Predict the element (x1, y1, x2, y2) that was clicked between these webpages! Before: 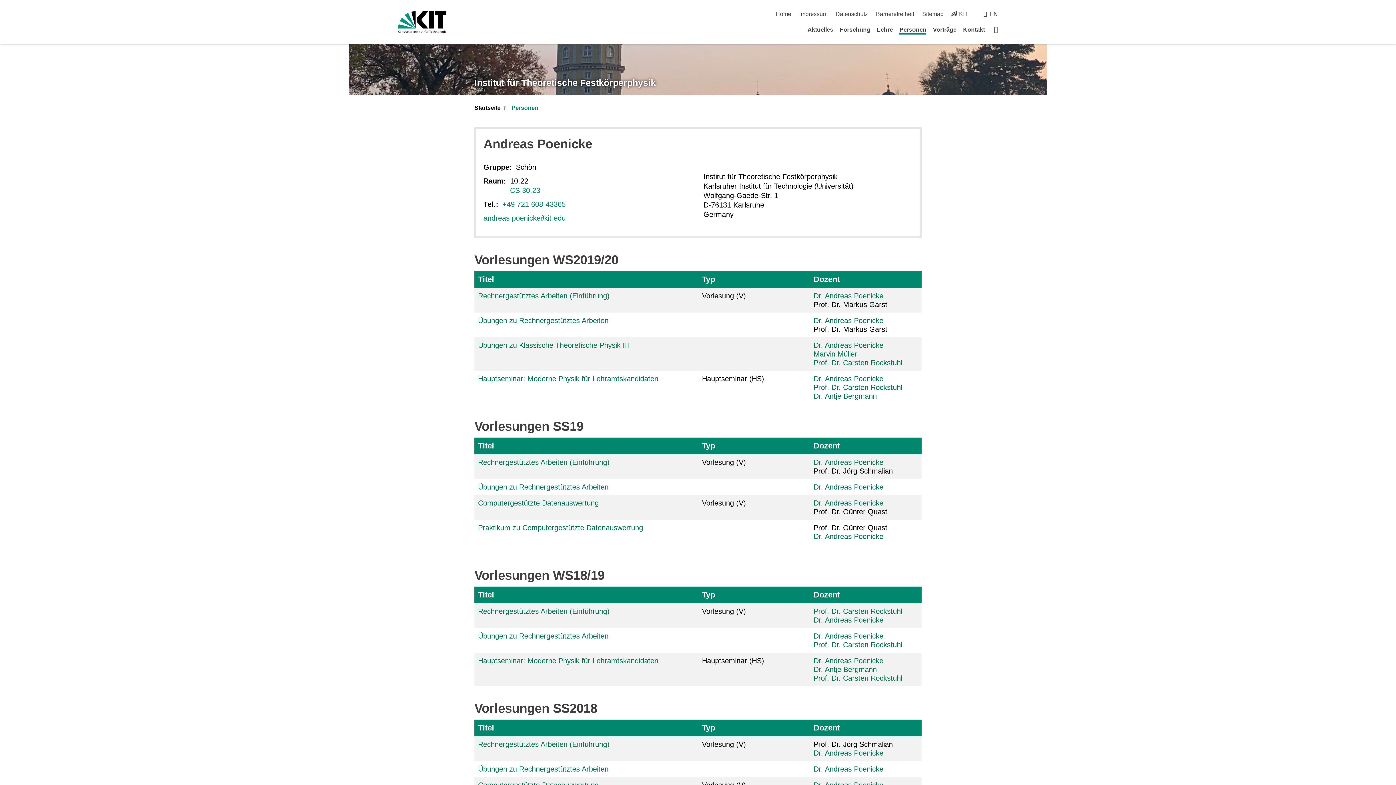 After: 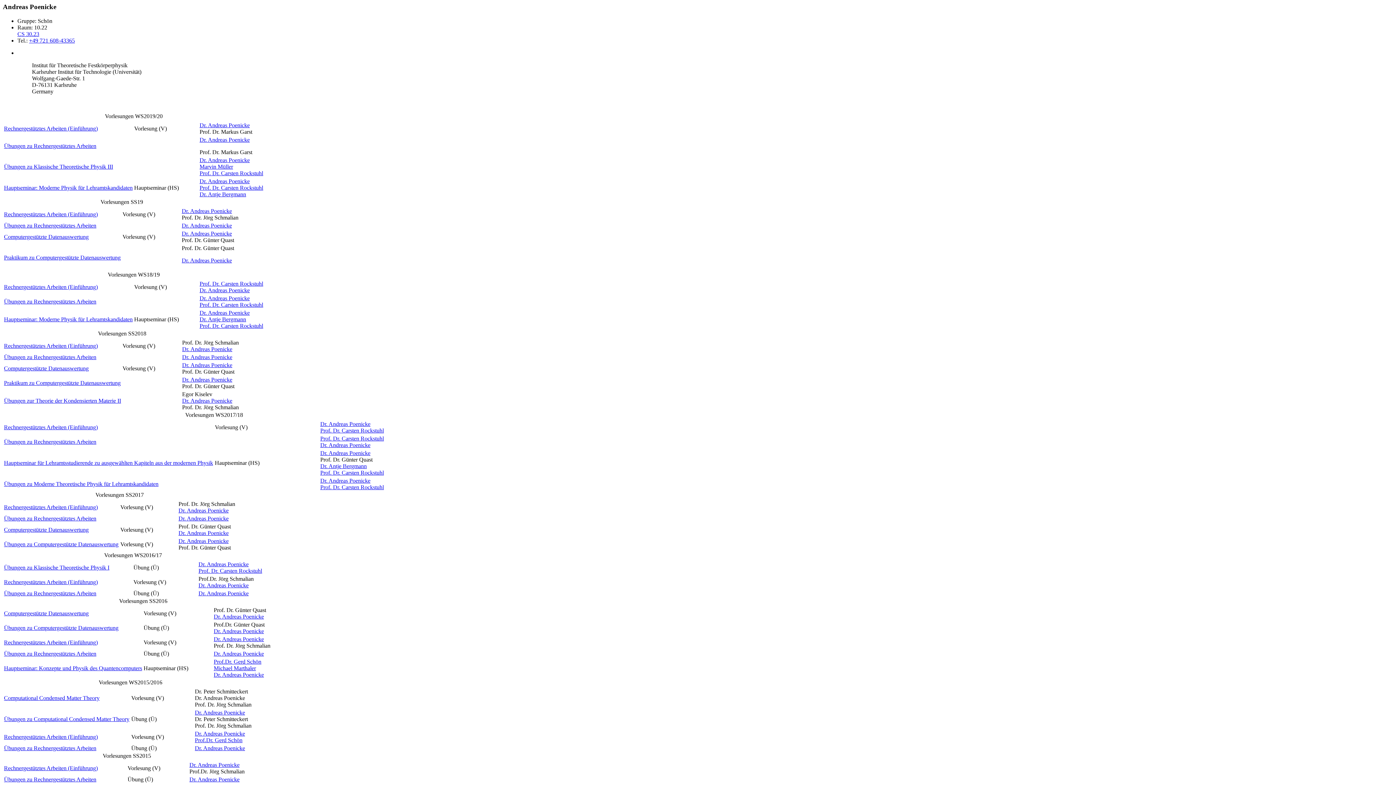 Action: label: Dr. Andreas Poenicke bbox: (813, 616, 883, 624)